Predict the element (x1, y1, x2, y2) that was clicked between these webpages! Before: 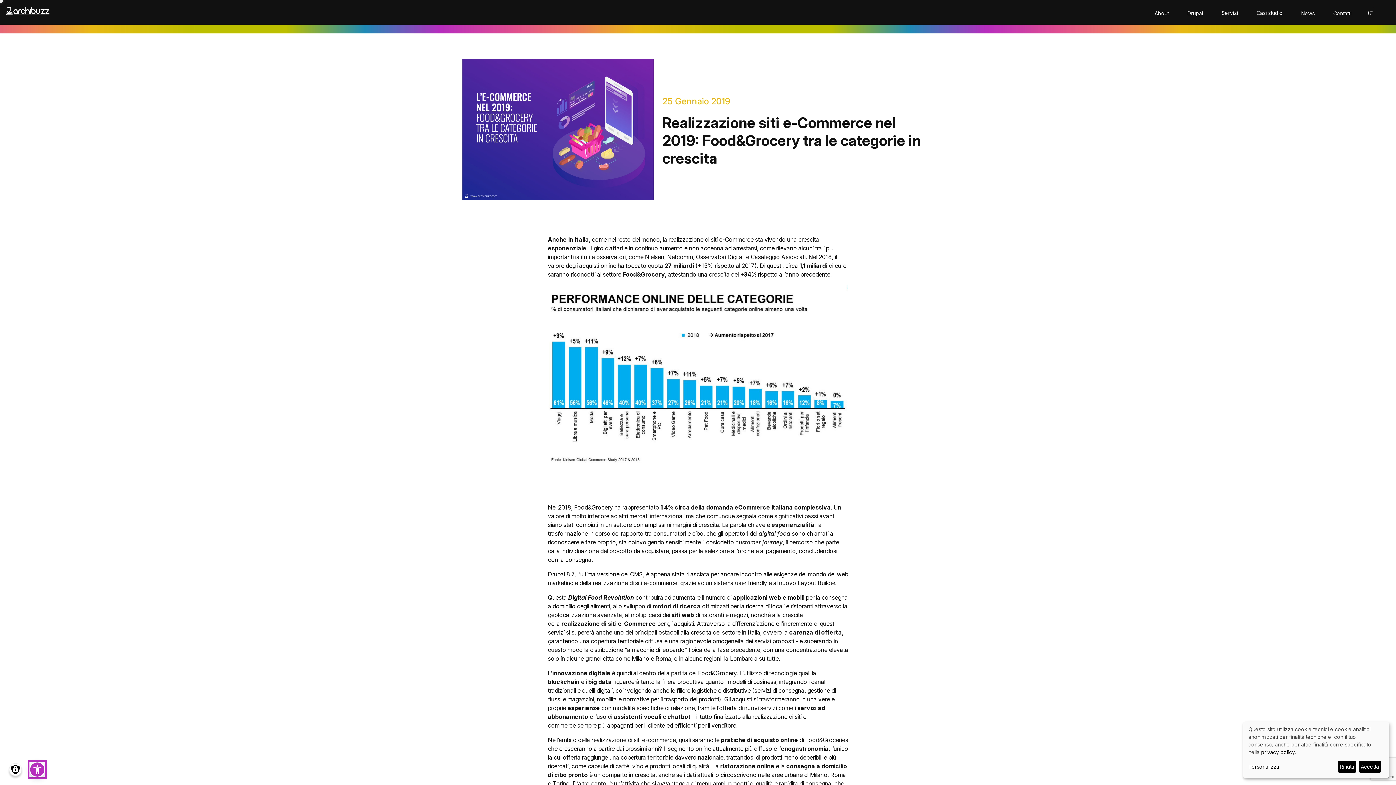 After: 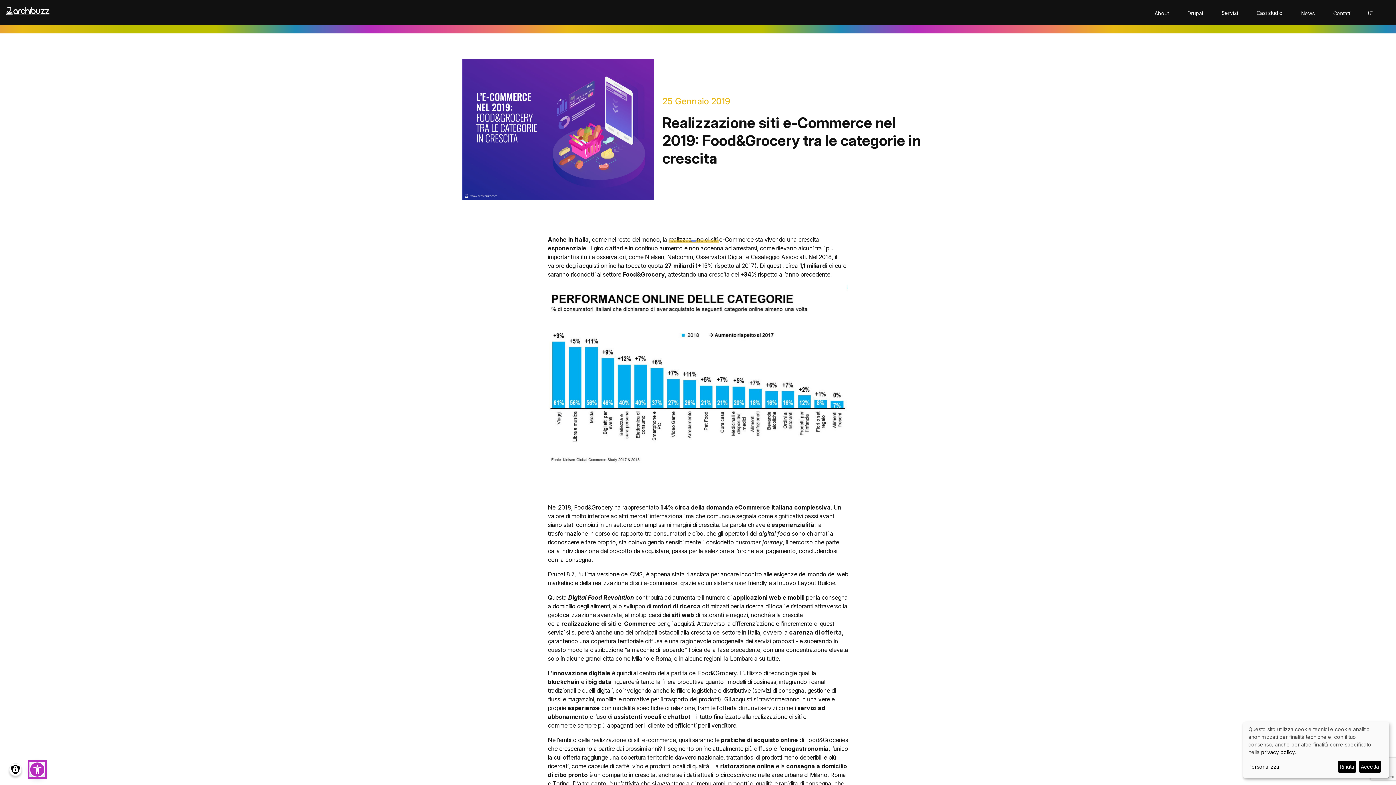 Action: label: realizzazione di siti  bbox: (668, 235, 719, 243)